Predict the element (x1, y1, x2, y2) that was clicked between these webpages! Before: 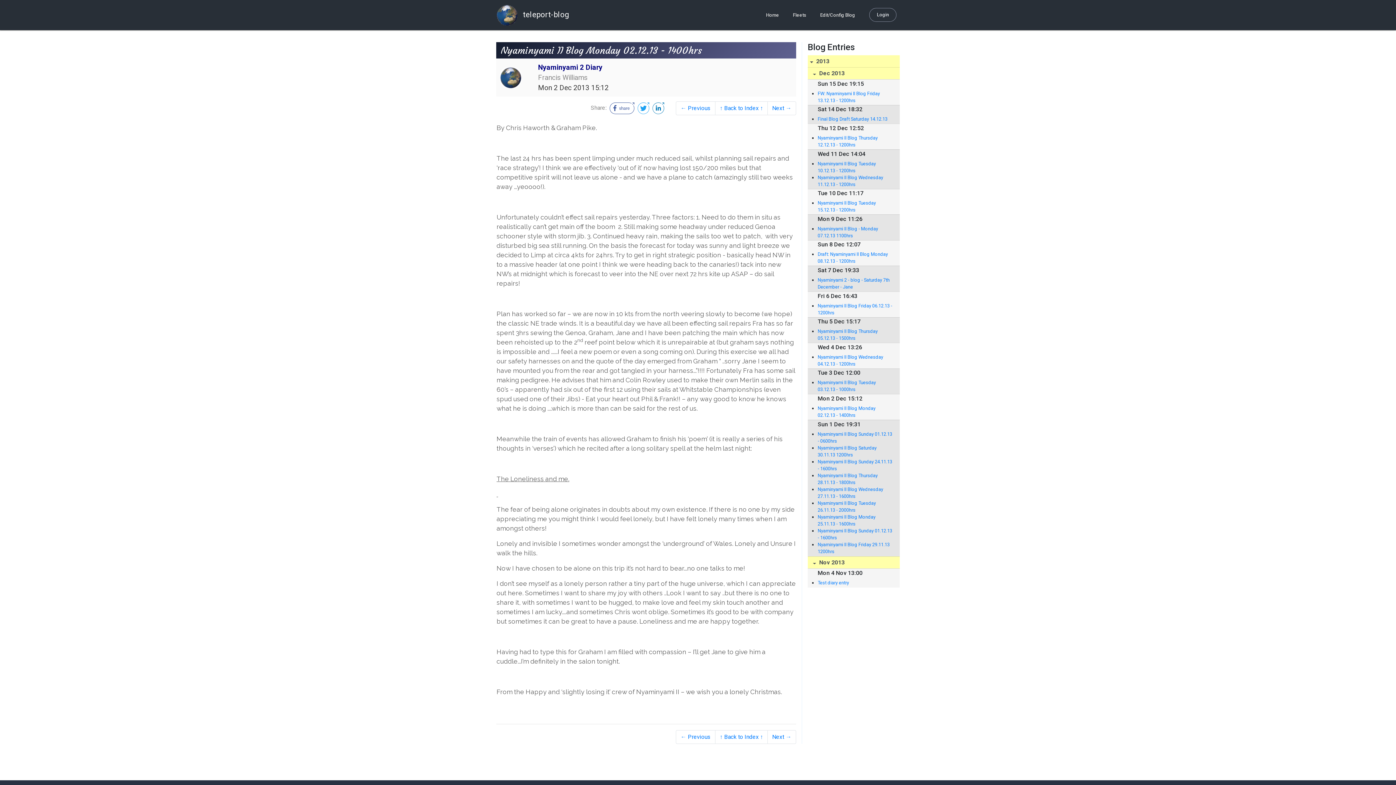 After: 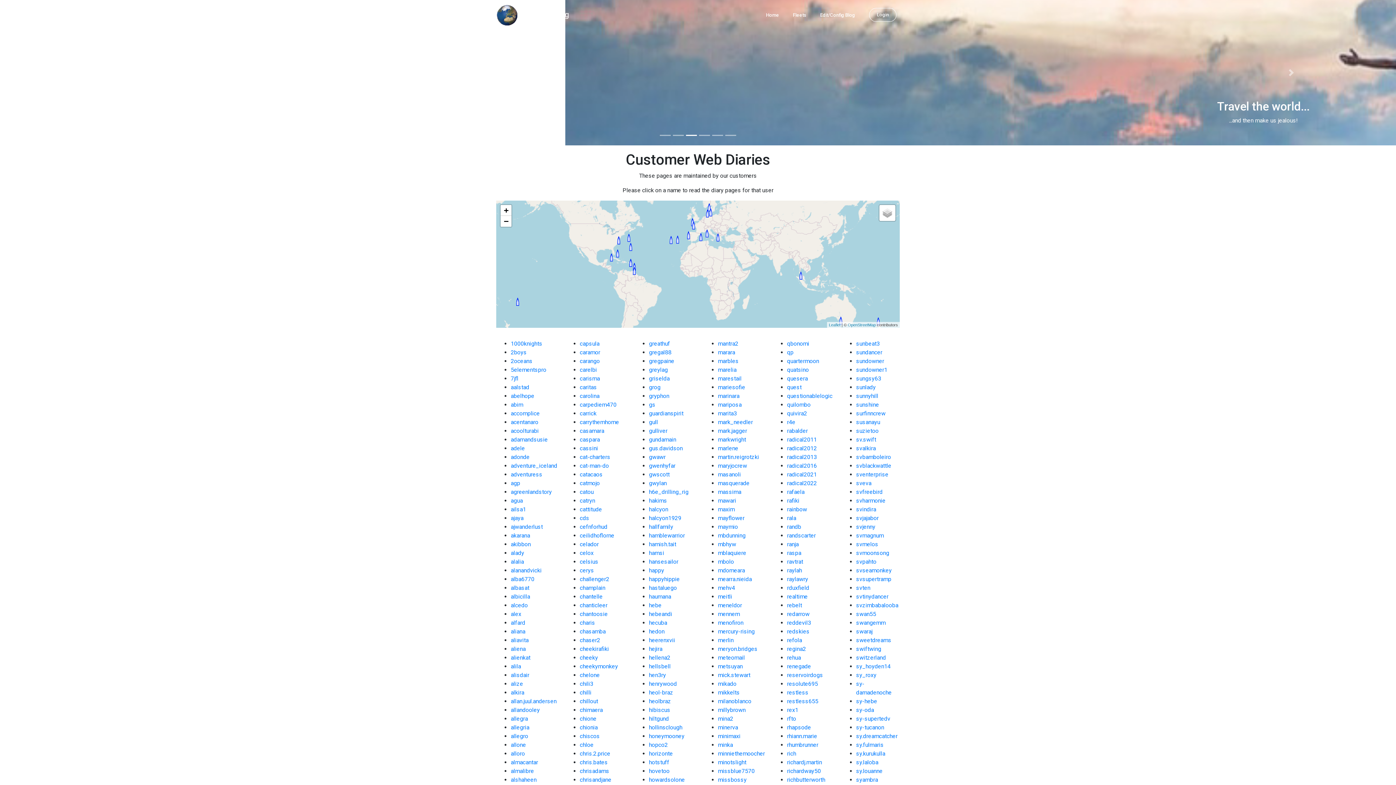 Action: bbox: (762, 0, 782, 30) label: Home